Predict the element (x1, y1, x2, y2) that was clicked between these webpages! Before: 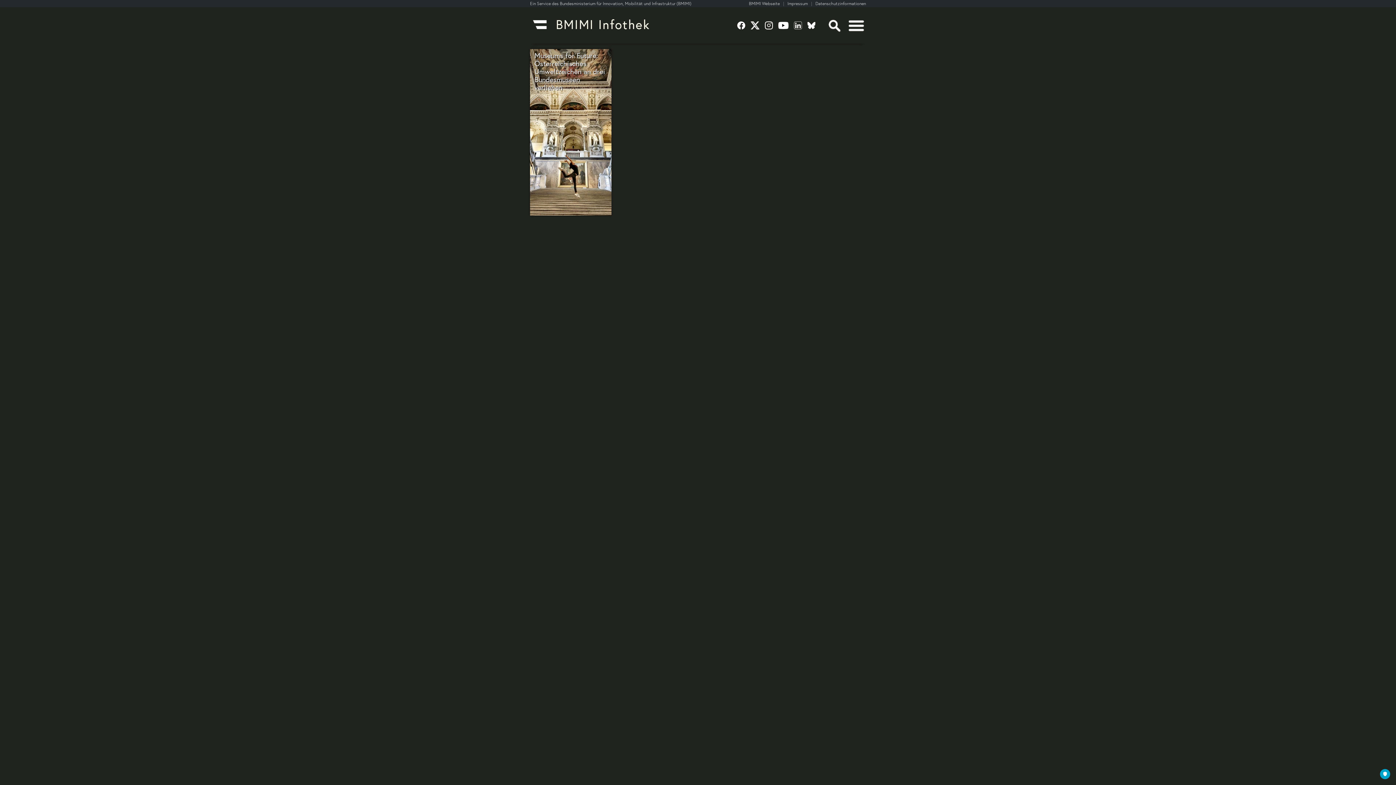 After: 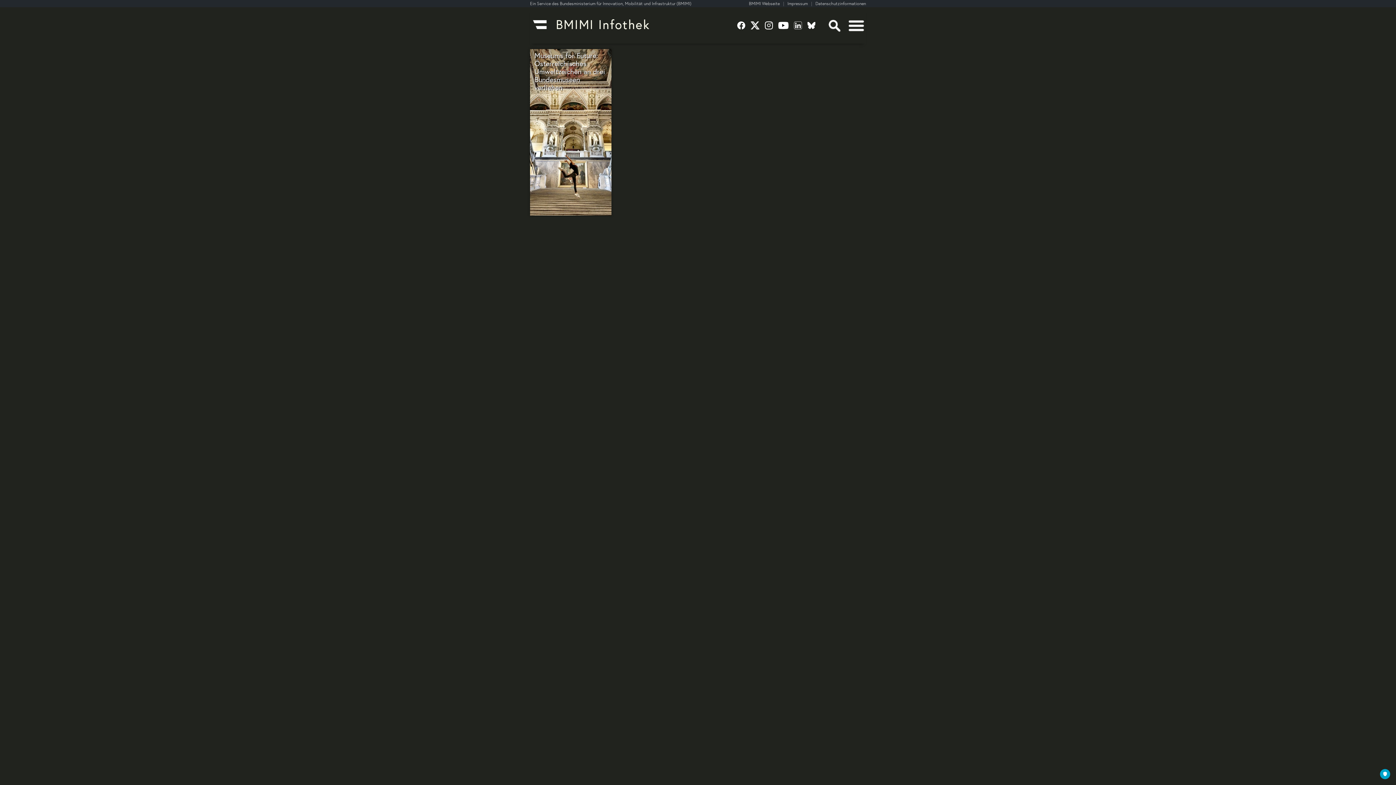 Action: bbox: (750, 20, 765, 30)